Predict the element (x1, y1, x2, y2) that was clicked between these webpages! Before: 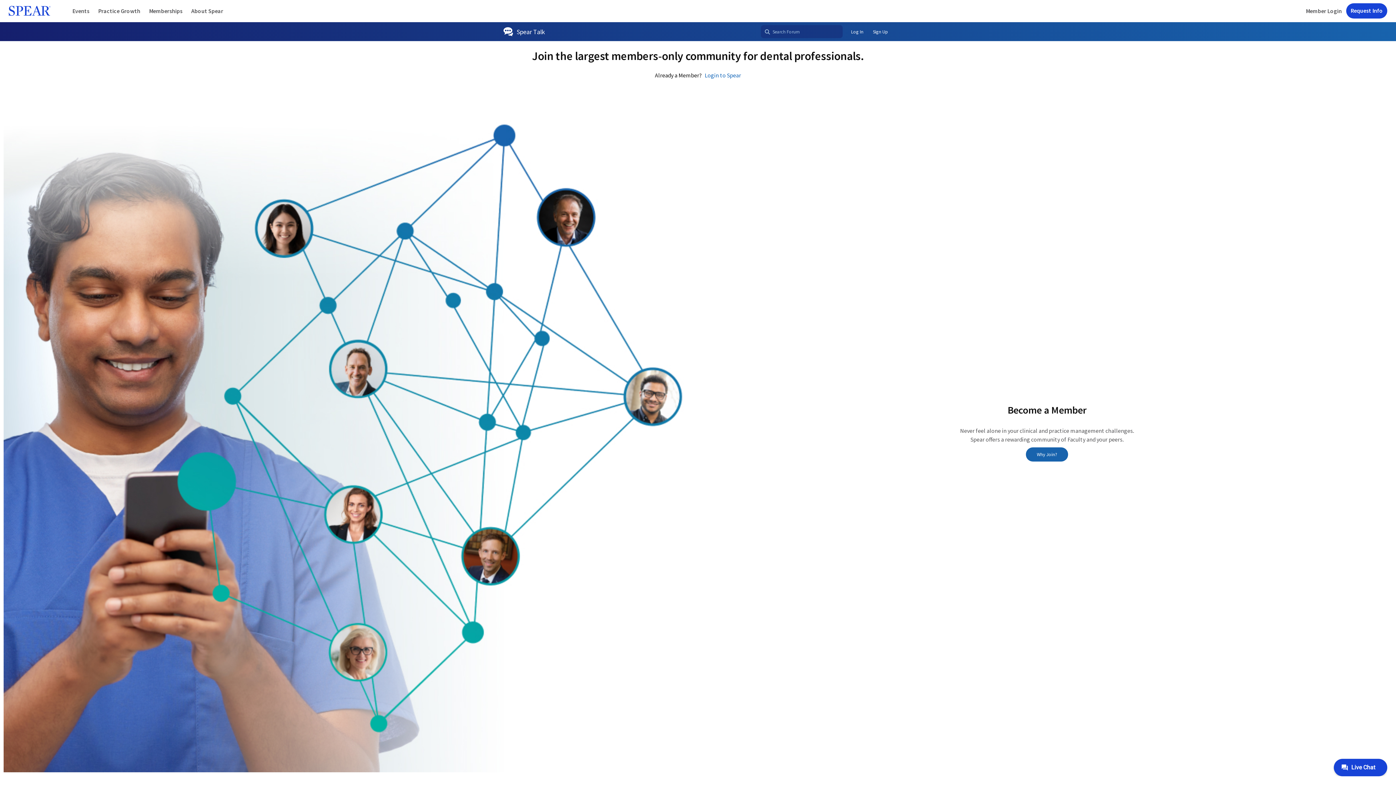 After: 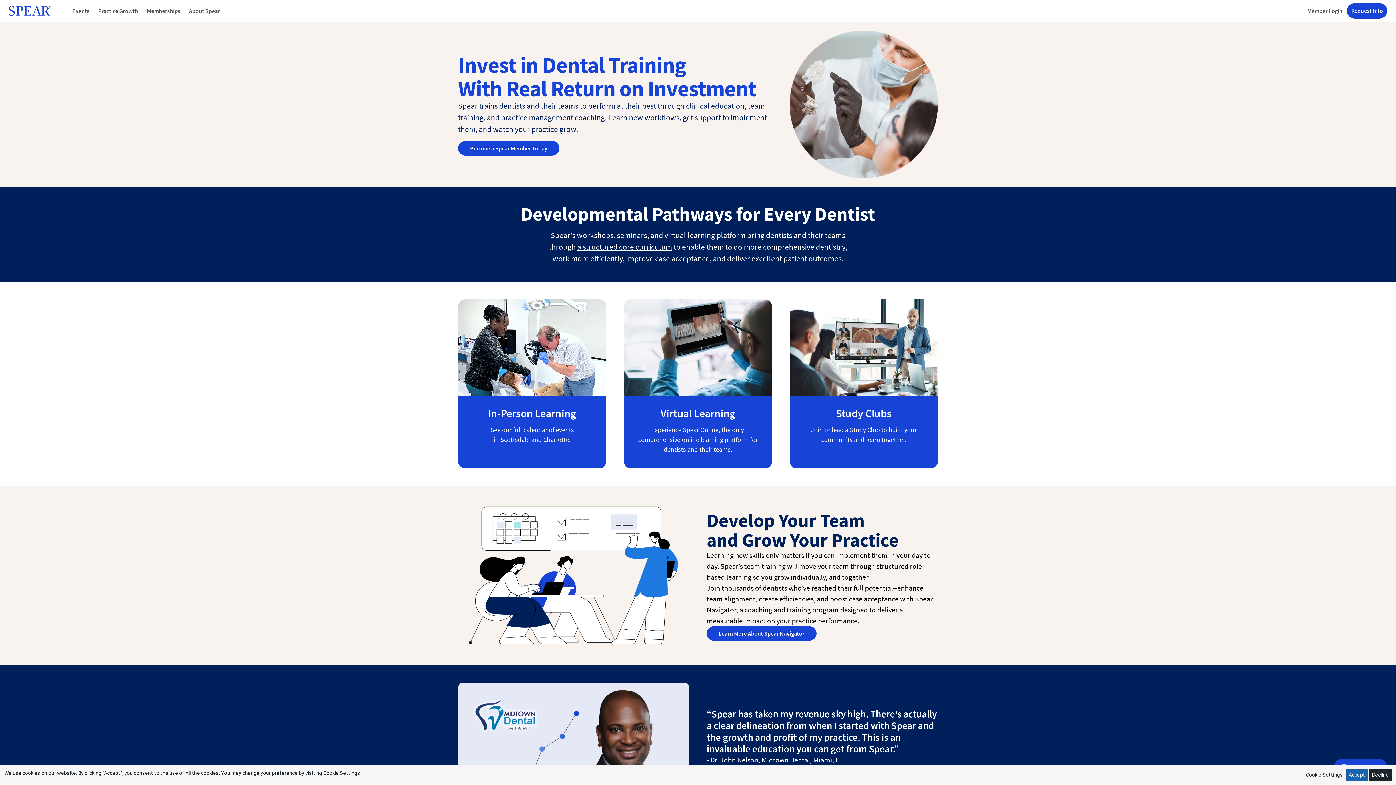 Action: bbox: (8, 5, 59, 16)